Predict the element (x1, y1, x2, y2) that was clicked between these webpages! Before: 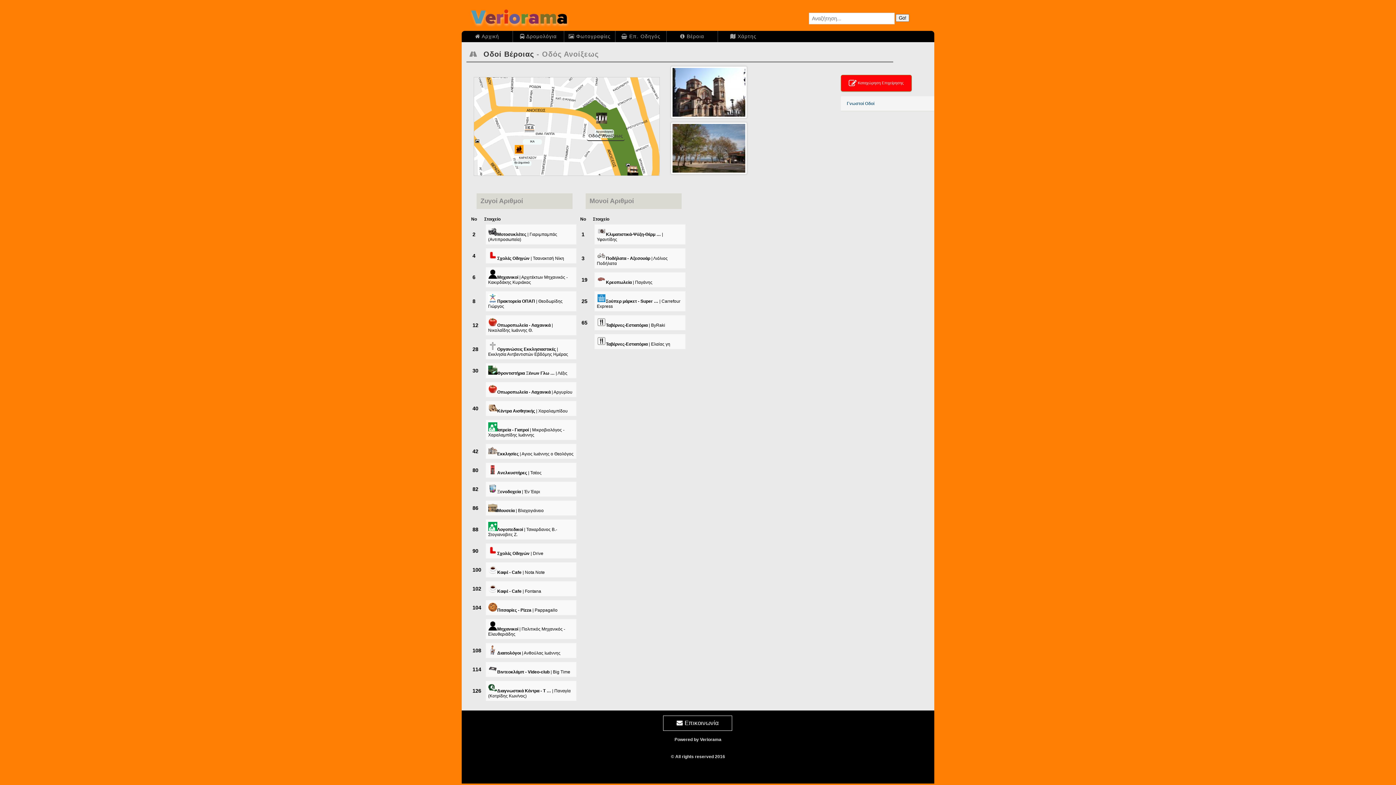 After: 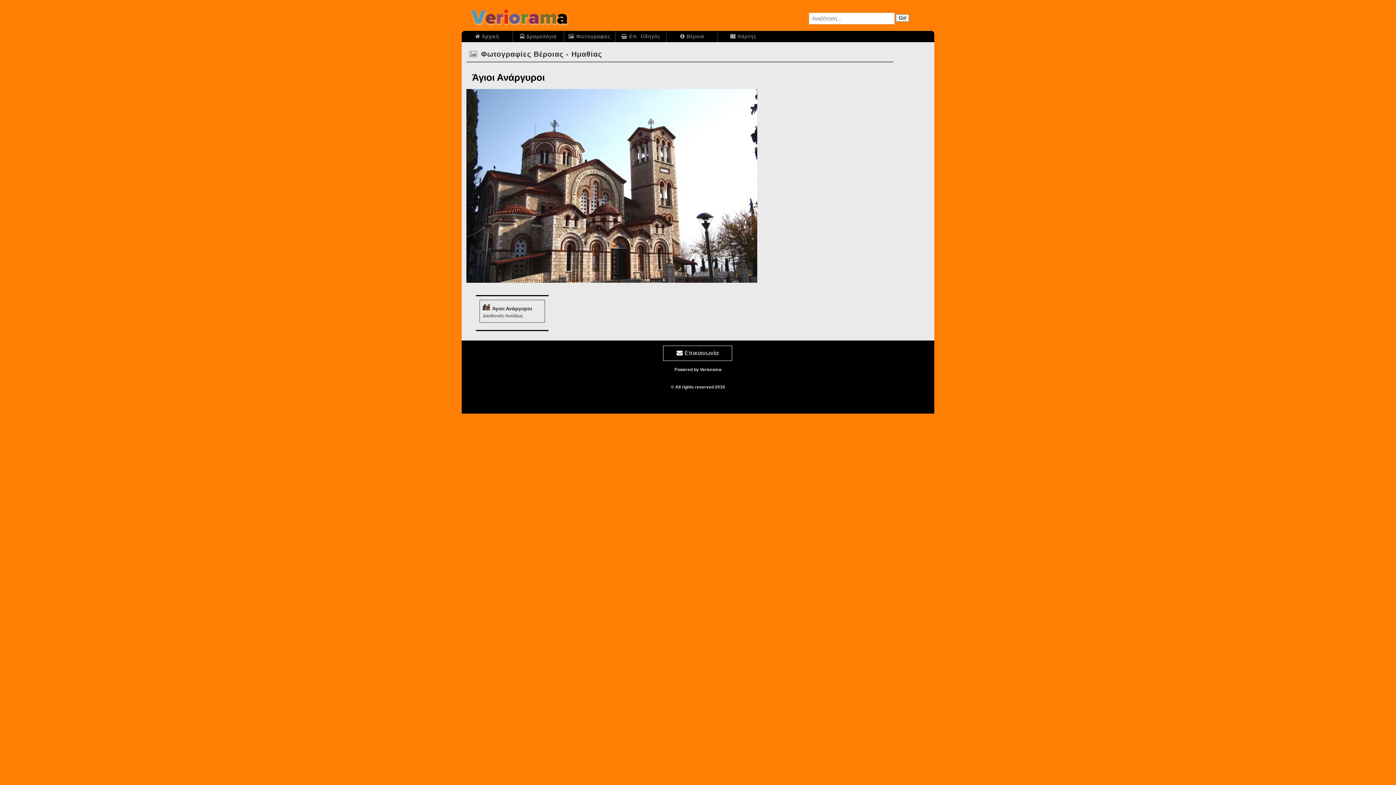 Action: bbox: (670, 115, 747, 119)